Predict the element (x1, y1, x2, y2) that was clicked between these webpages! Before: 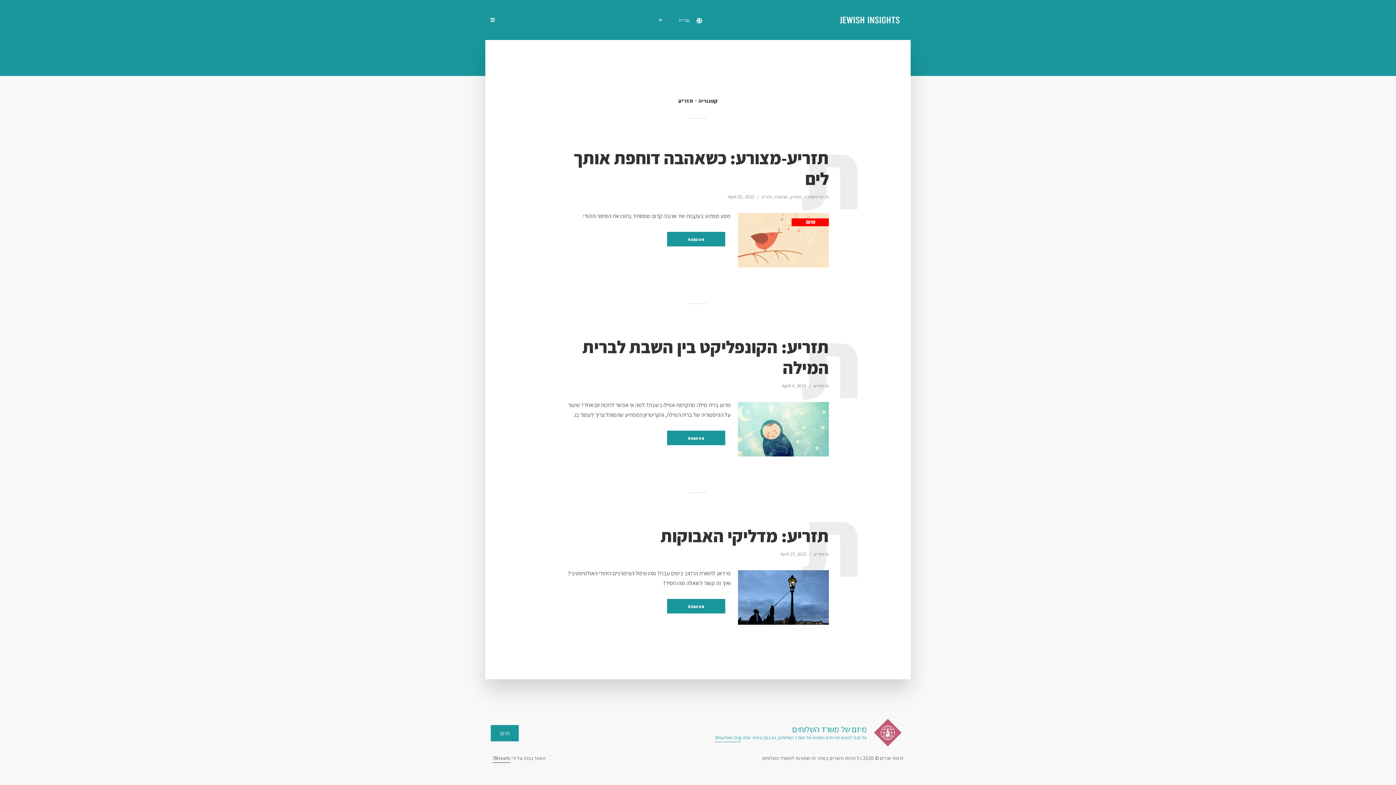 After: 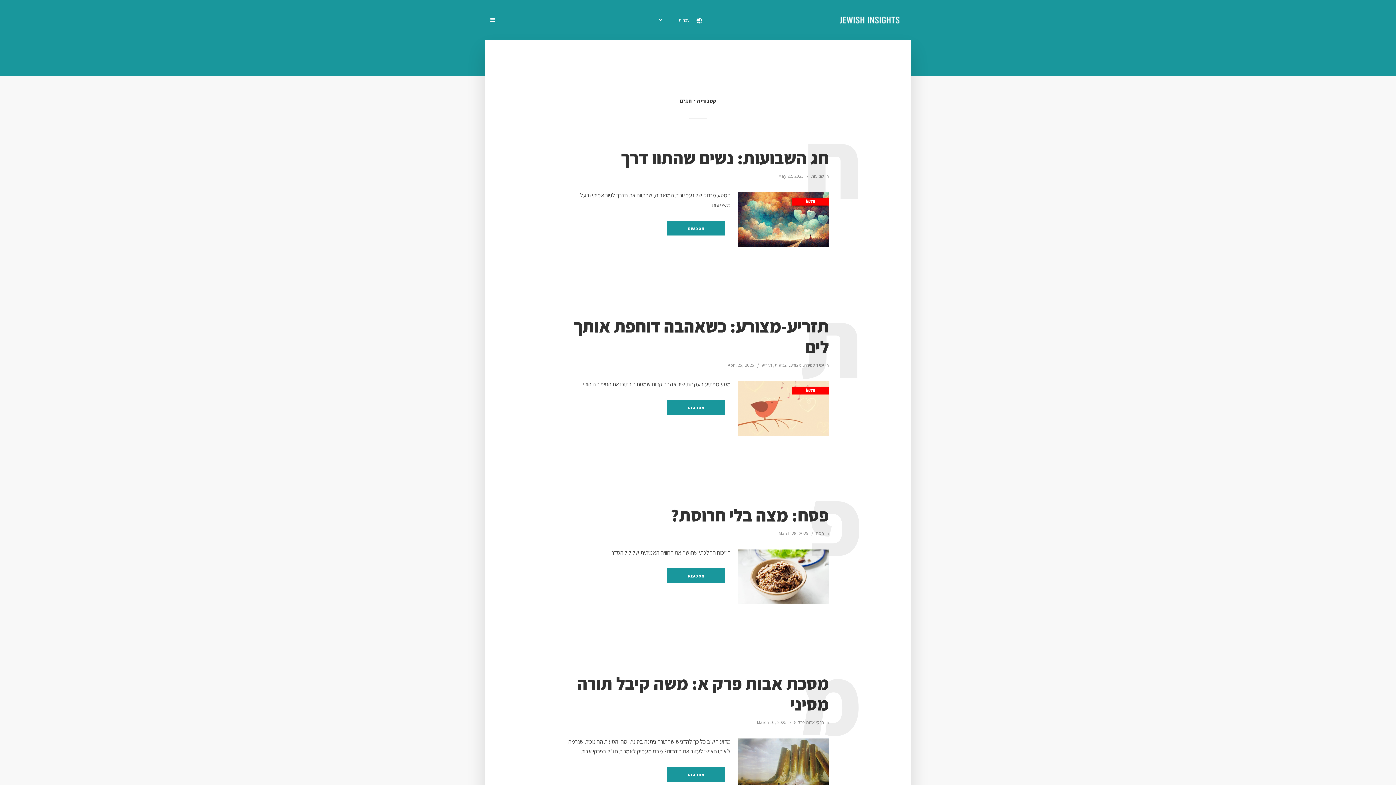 Action: bbox: (630, 12, 649, 27) label: חגים